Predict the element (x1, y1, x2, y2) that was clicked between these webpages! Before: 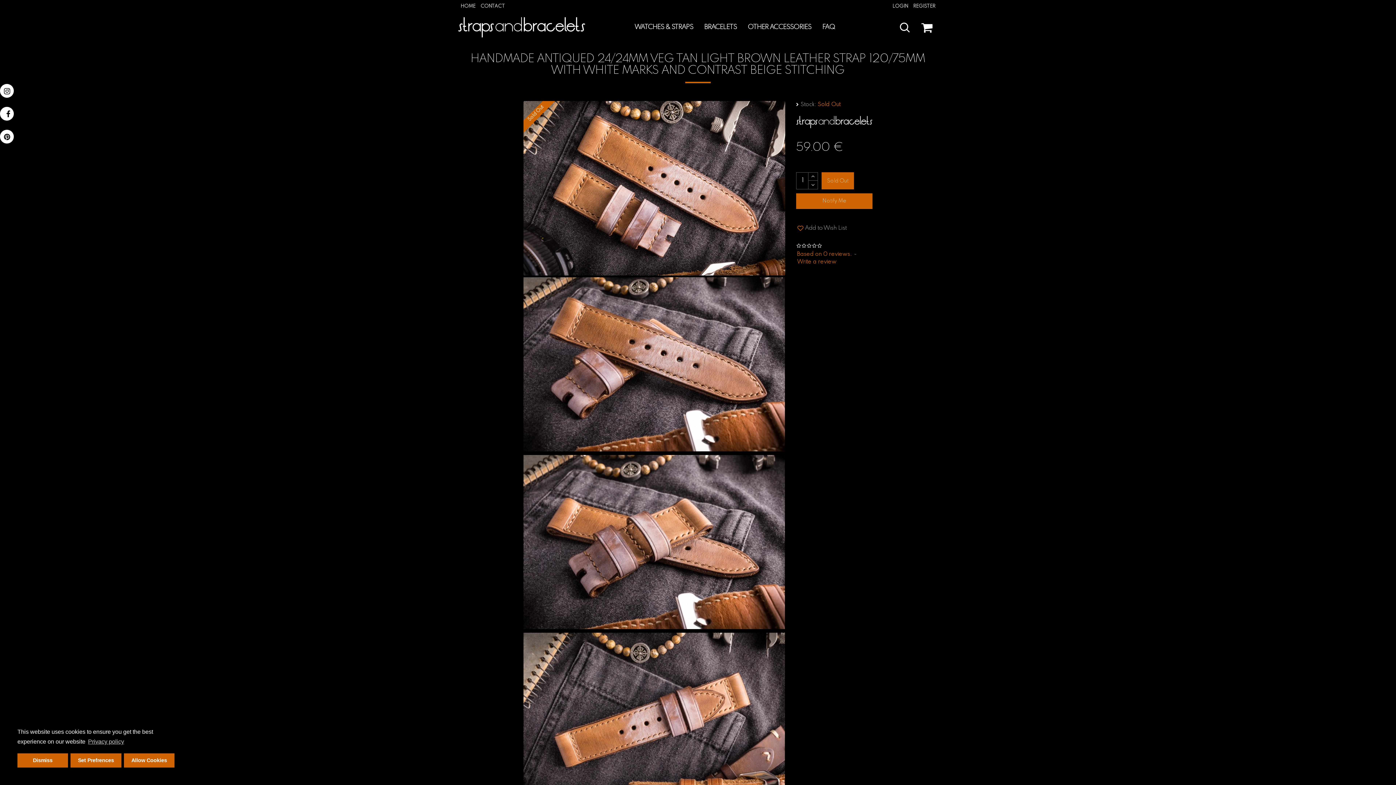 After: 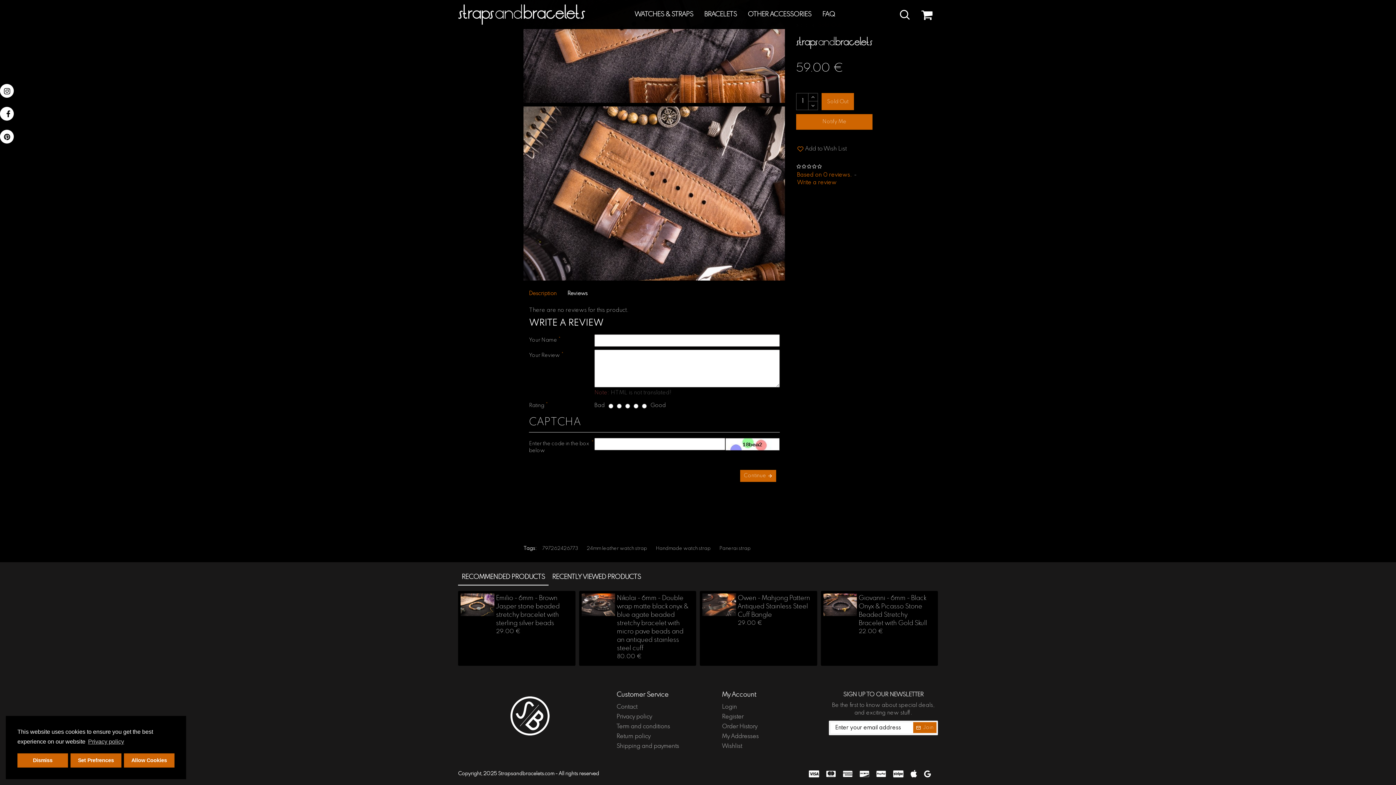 Action: bbox: (797, 250, 852, 258) label: Based on 0 reviews.